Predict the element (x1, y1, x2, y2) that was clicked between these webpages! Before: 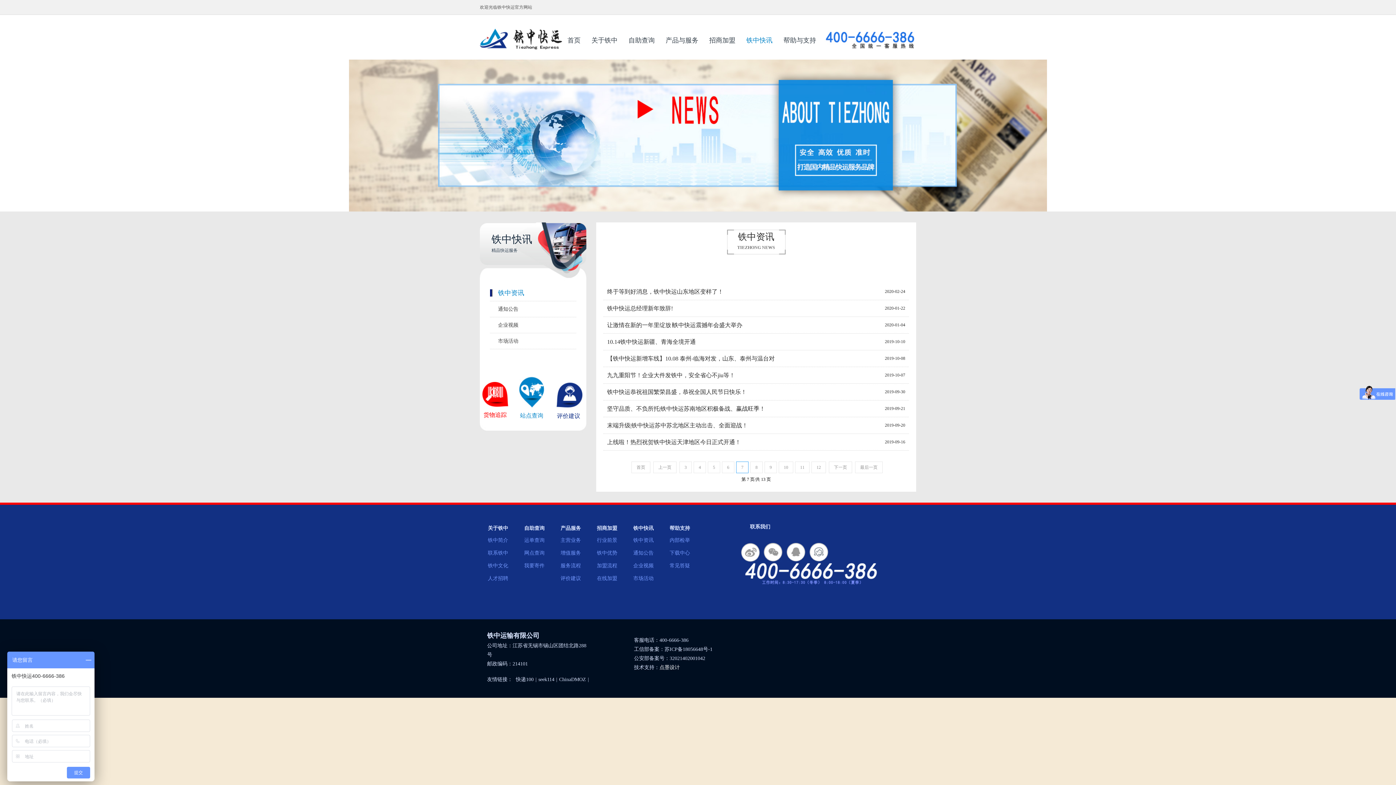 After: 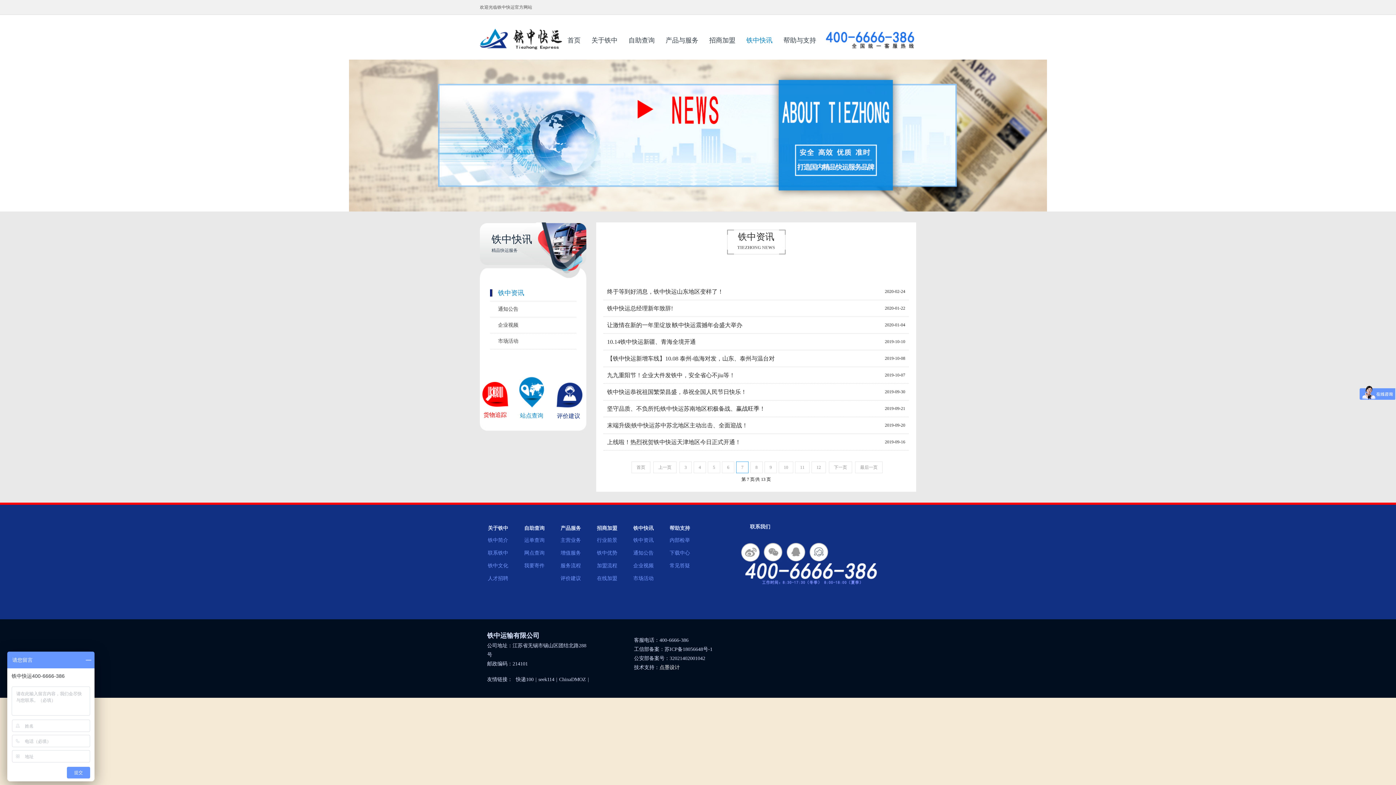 Action: label: 苏ICP备18056648号-1 bbox: (664, 646, 712, 652)